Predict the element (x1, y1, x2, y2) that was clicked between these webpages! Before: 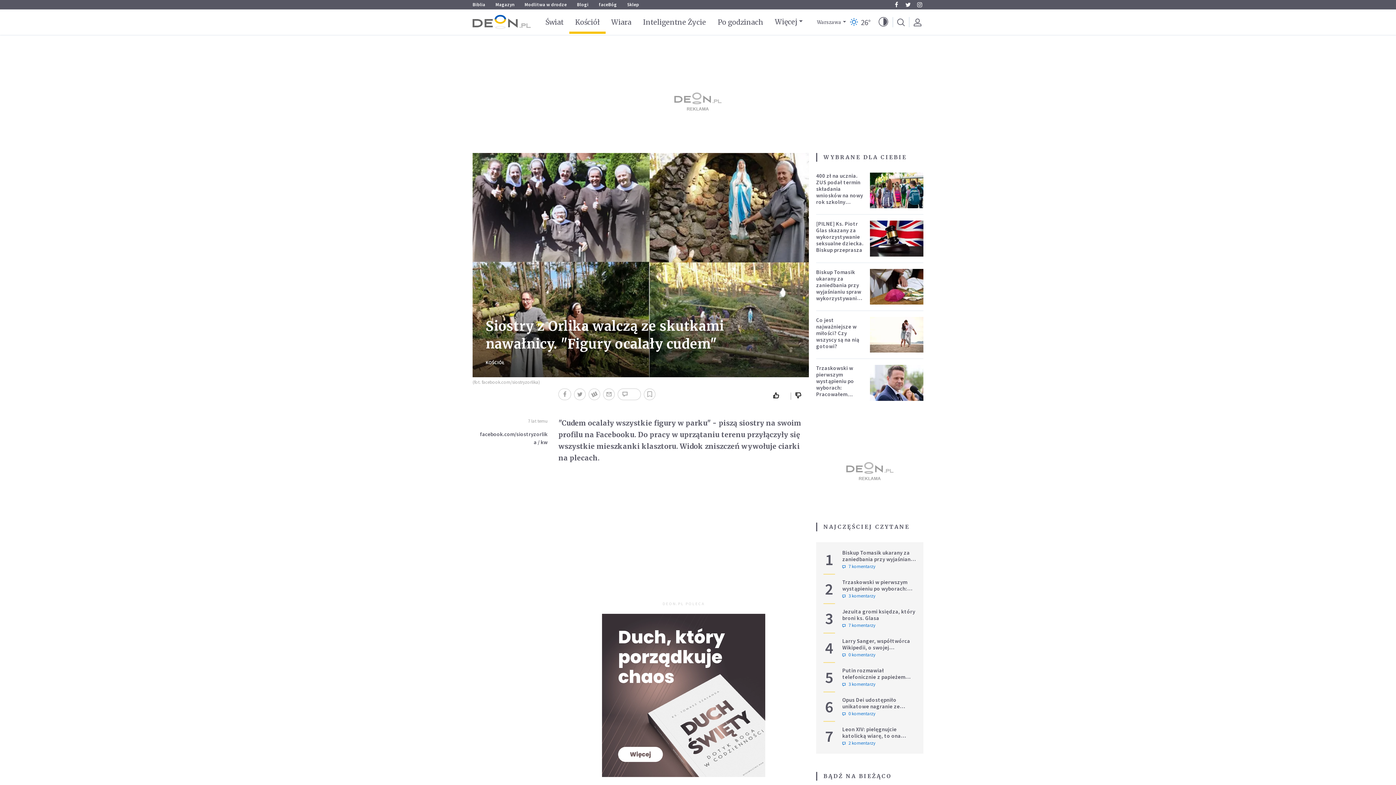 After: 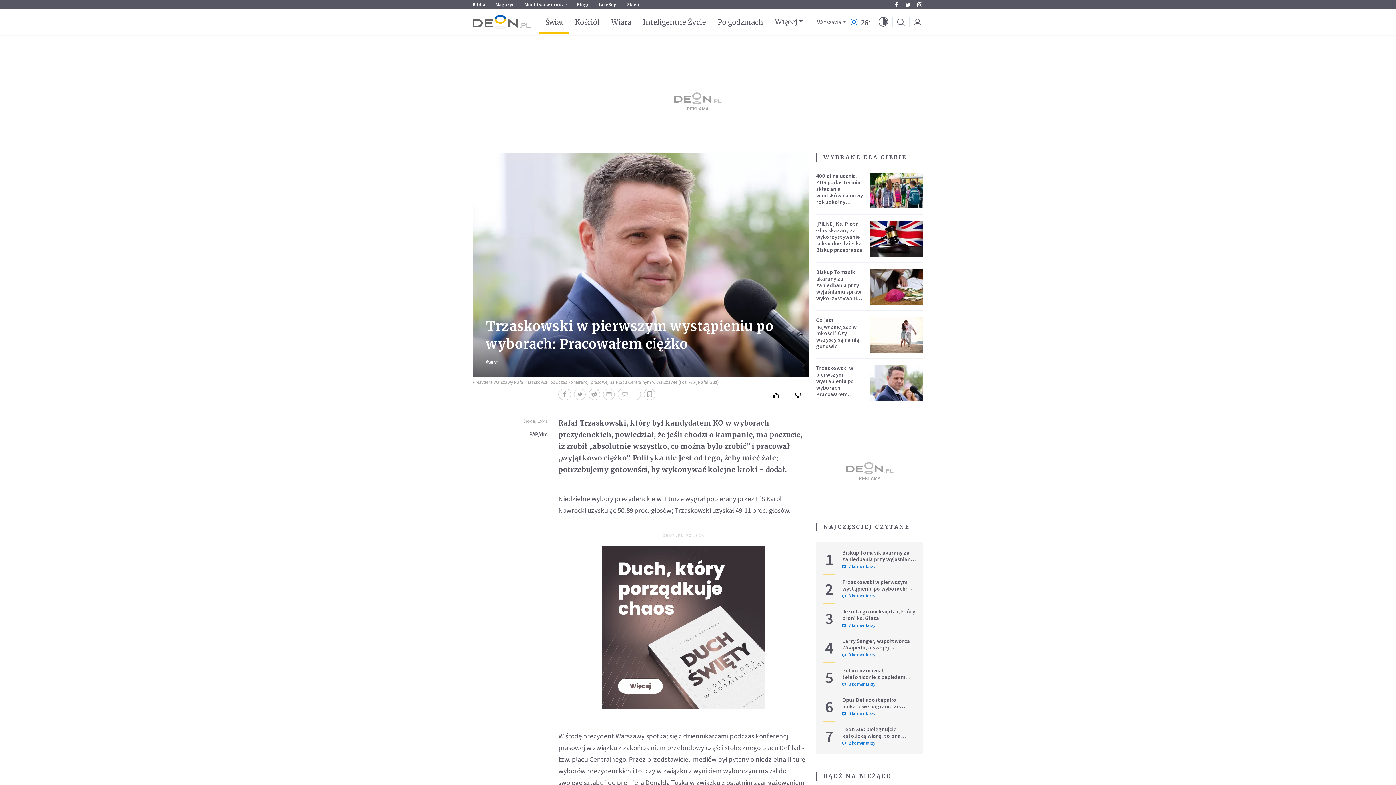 Action: label: Trzaskowski w pierwszym wystąpieniu po wyborach: Pracowałem ciężko bbox: (842, 578, 907, 598)